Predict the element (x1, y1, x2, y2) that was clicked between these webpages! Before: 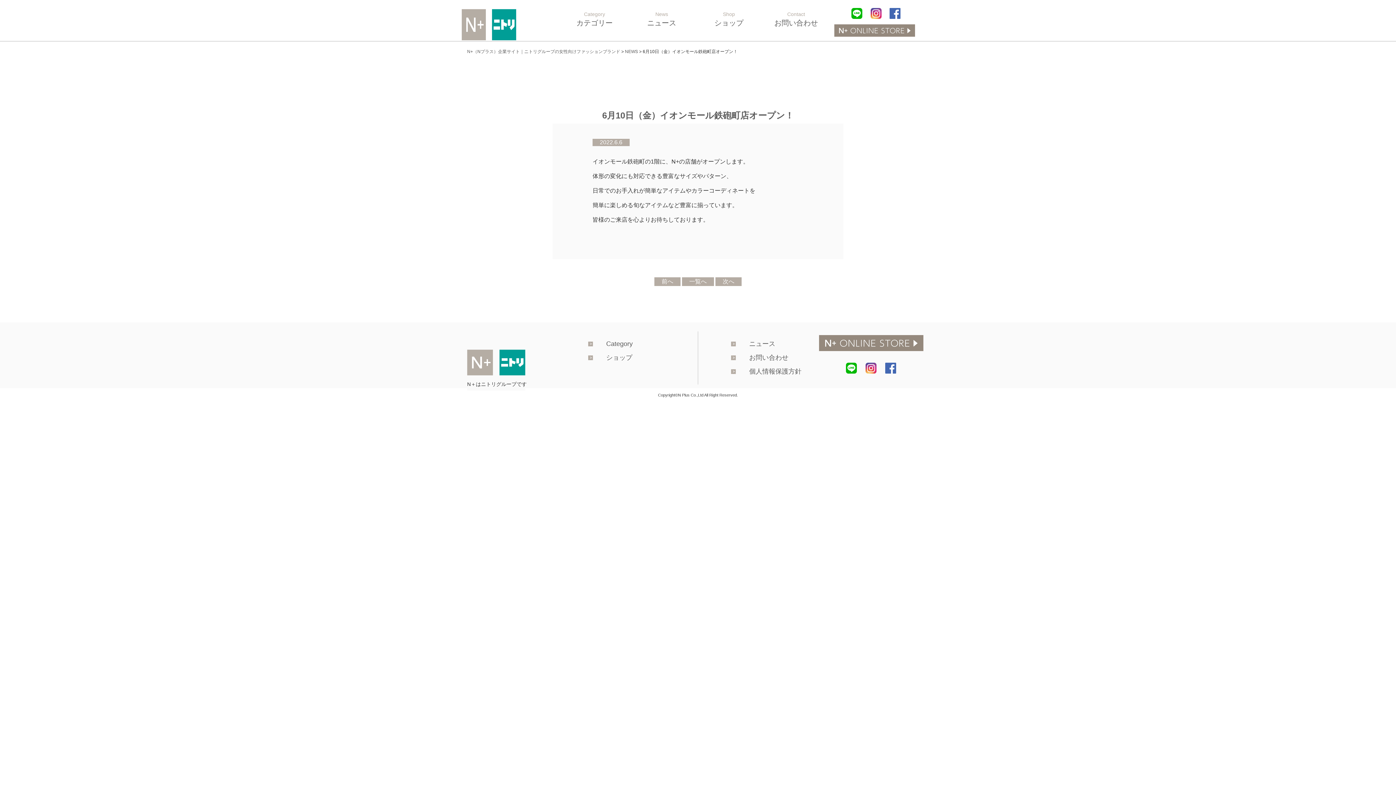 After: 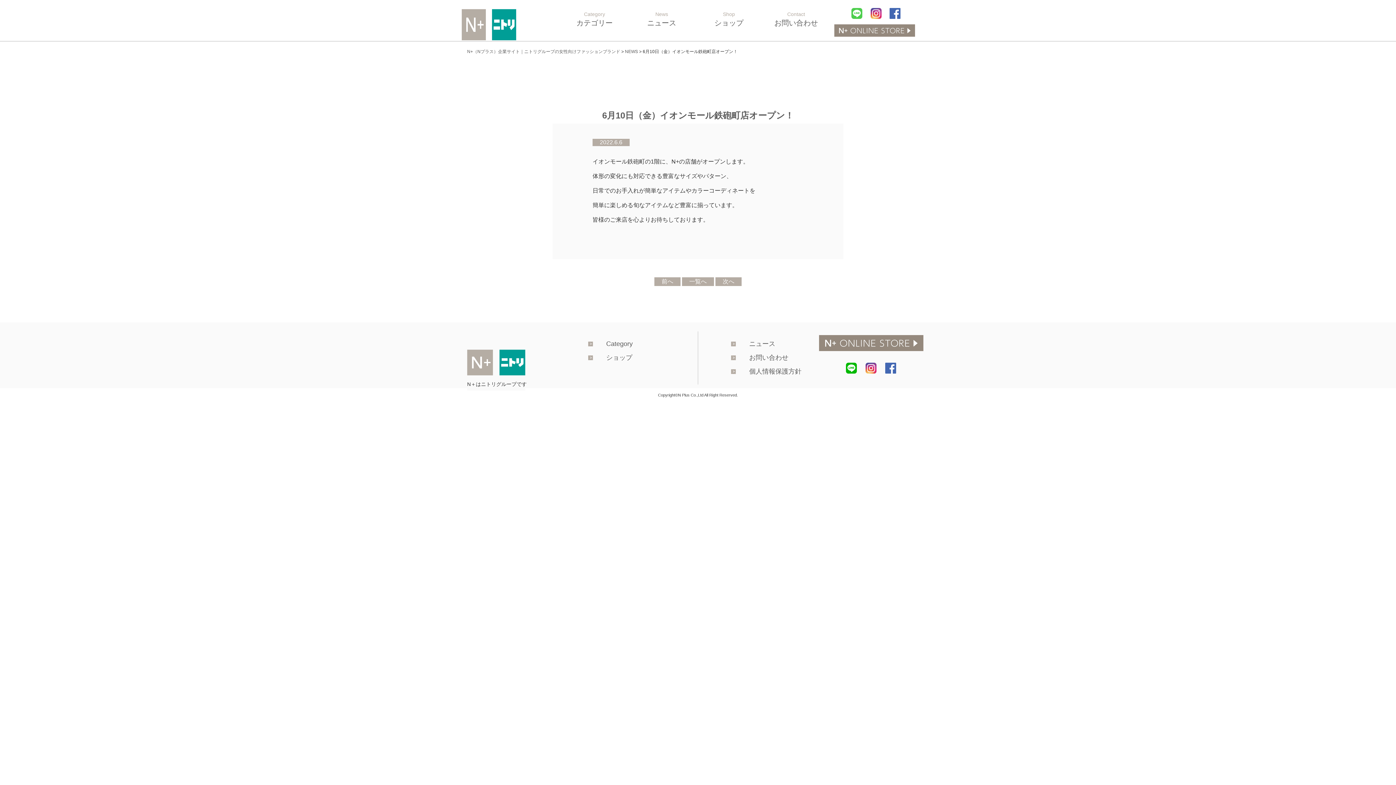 Action: bbox: (849, 8, 865, 20)